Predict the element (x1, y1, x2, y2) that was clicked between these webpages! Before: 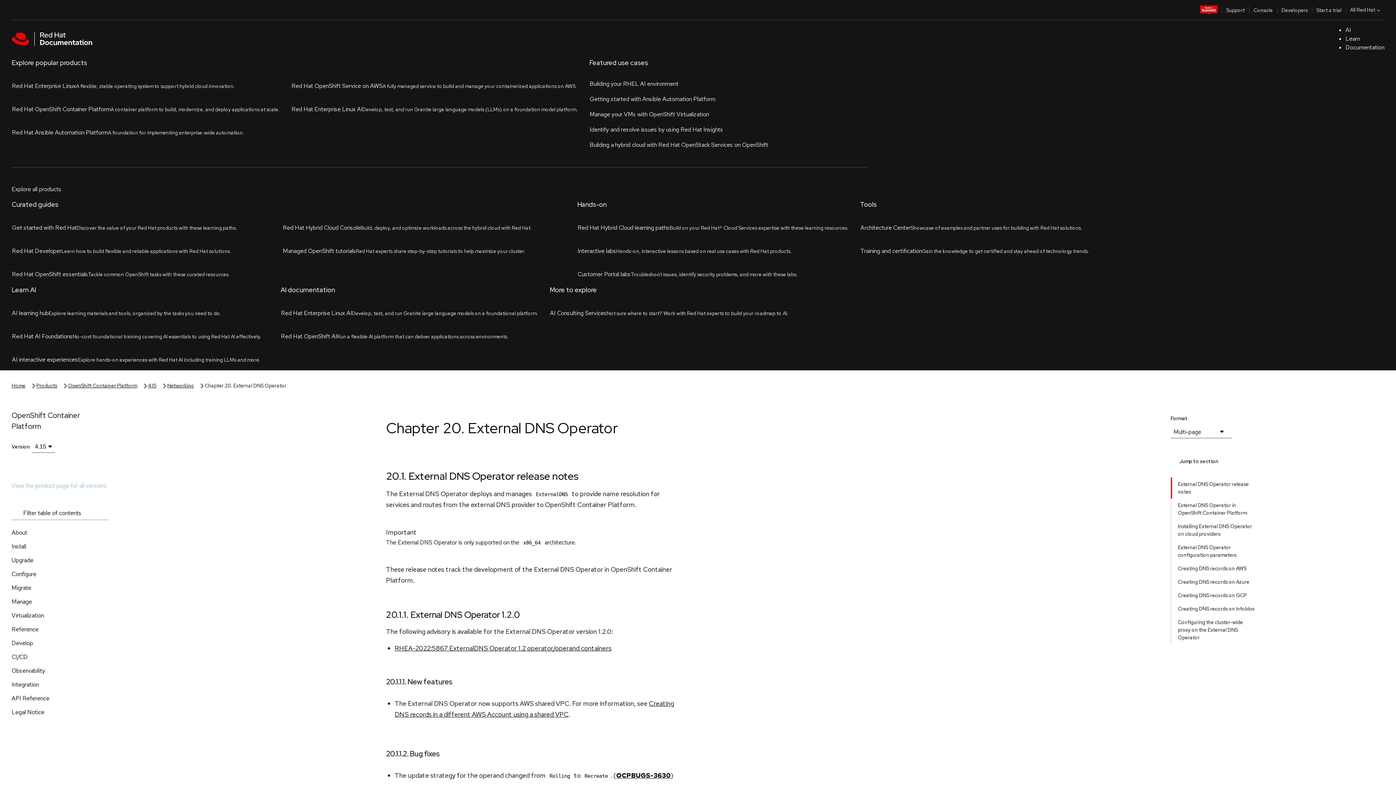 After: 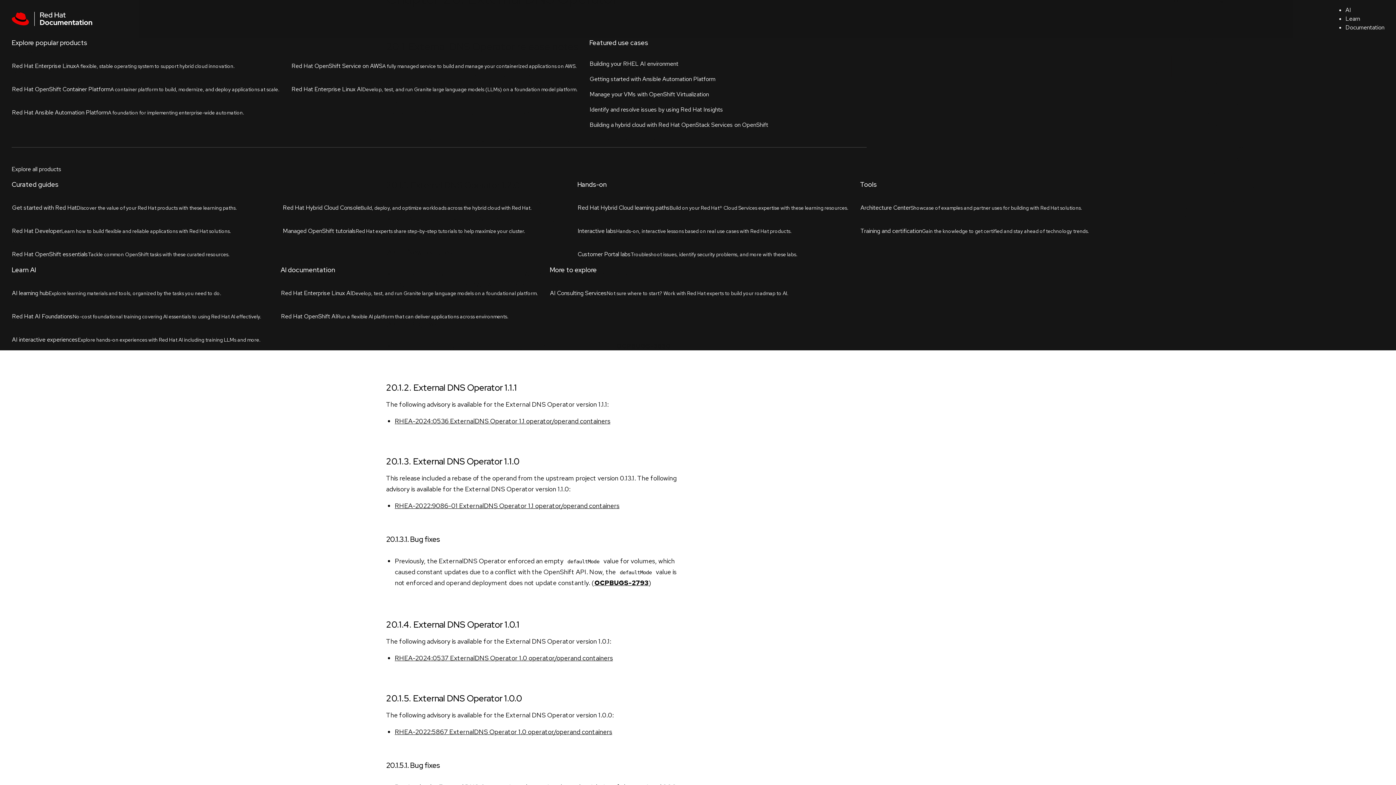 Action: bbox: (1172, 153, 1261, 174) label: External DNS Operator release notes